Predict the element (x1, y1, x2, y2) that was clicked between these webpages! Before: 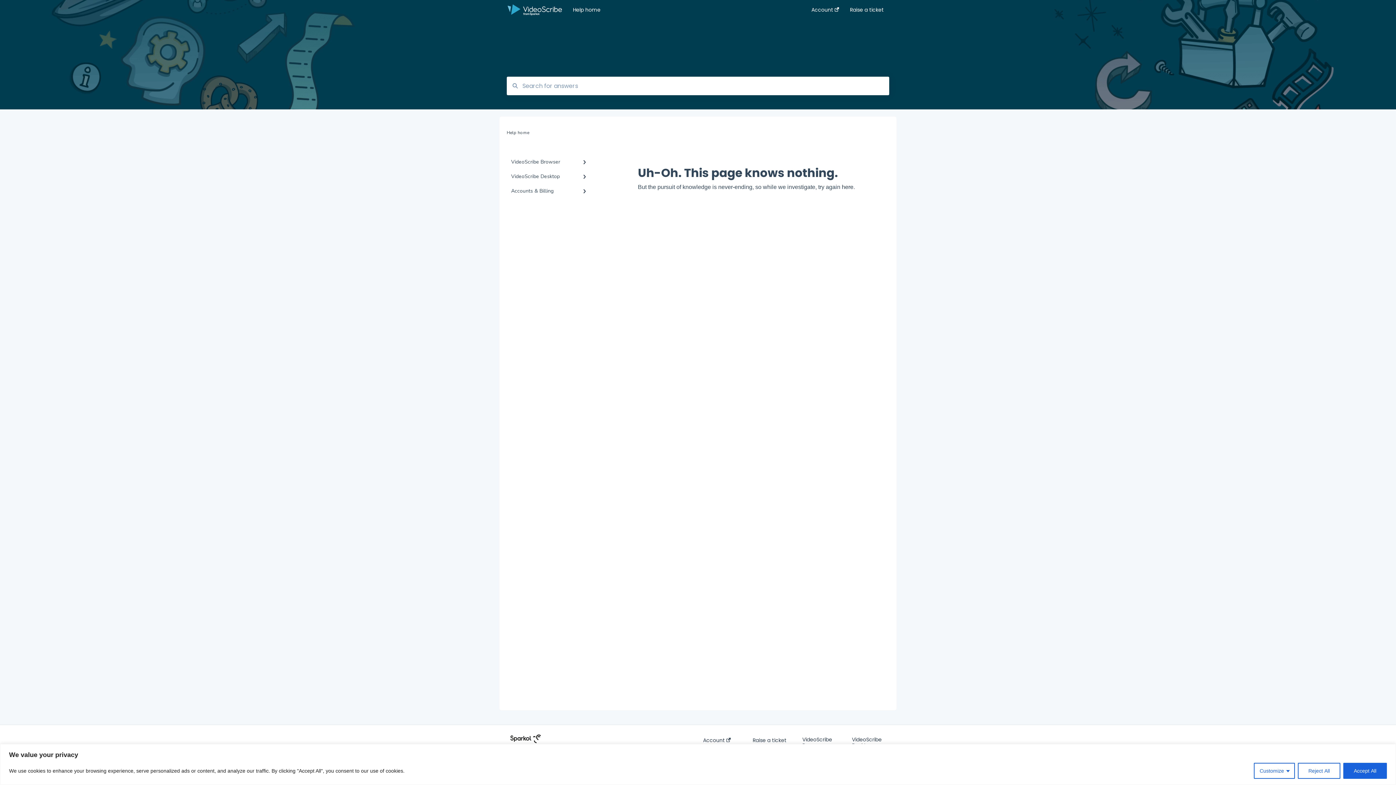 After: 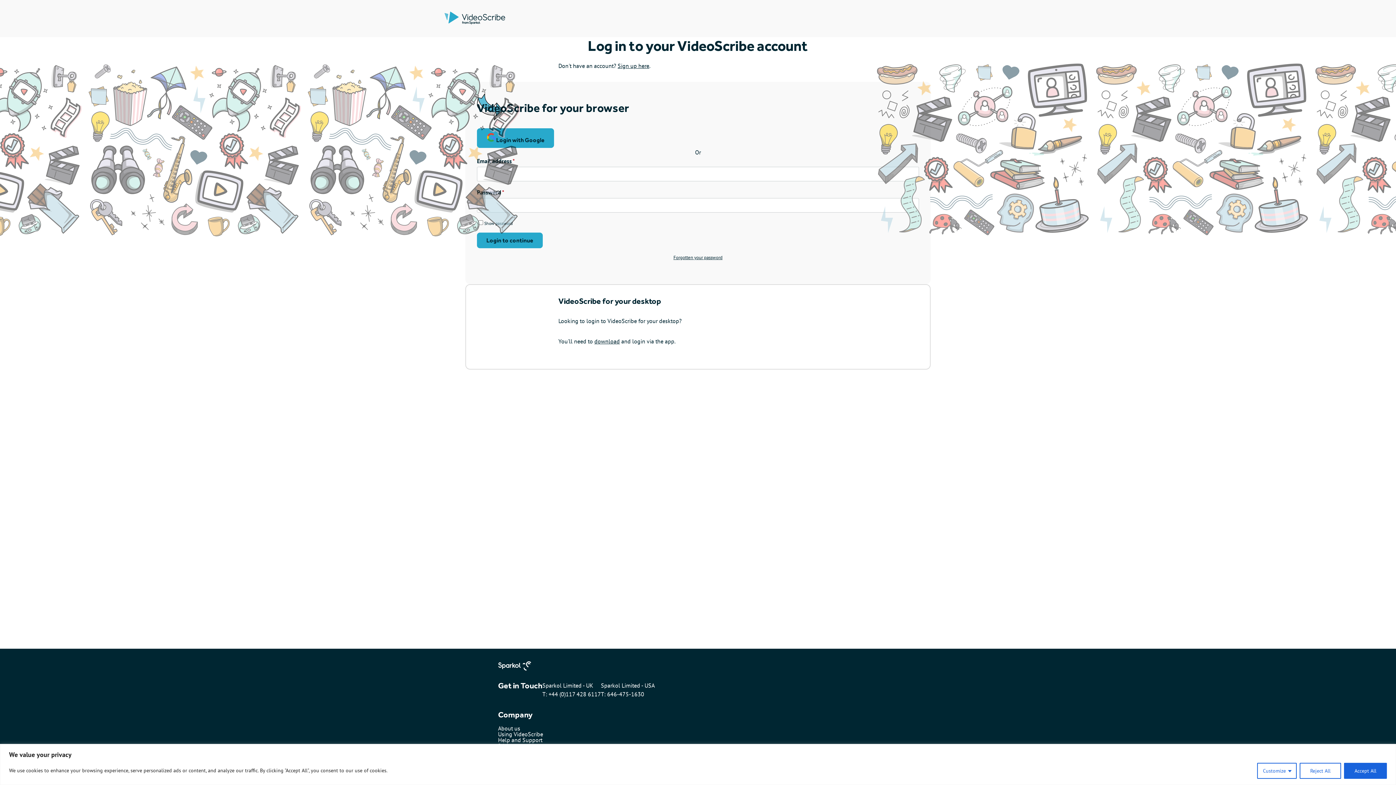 Action: bbox: (802, 737, 842, 748) label: VideoScribe Browser